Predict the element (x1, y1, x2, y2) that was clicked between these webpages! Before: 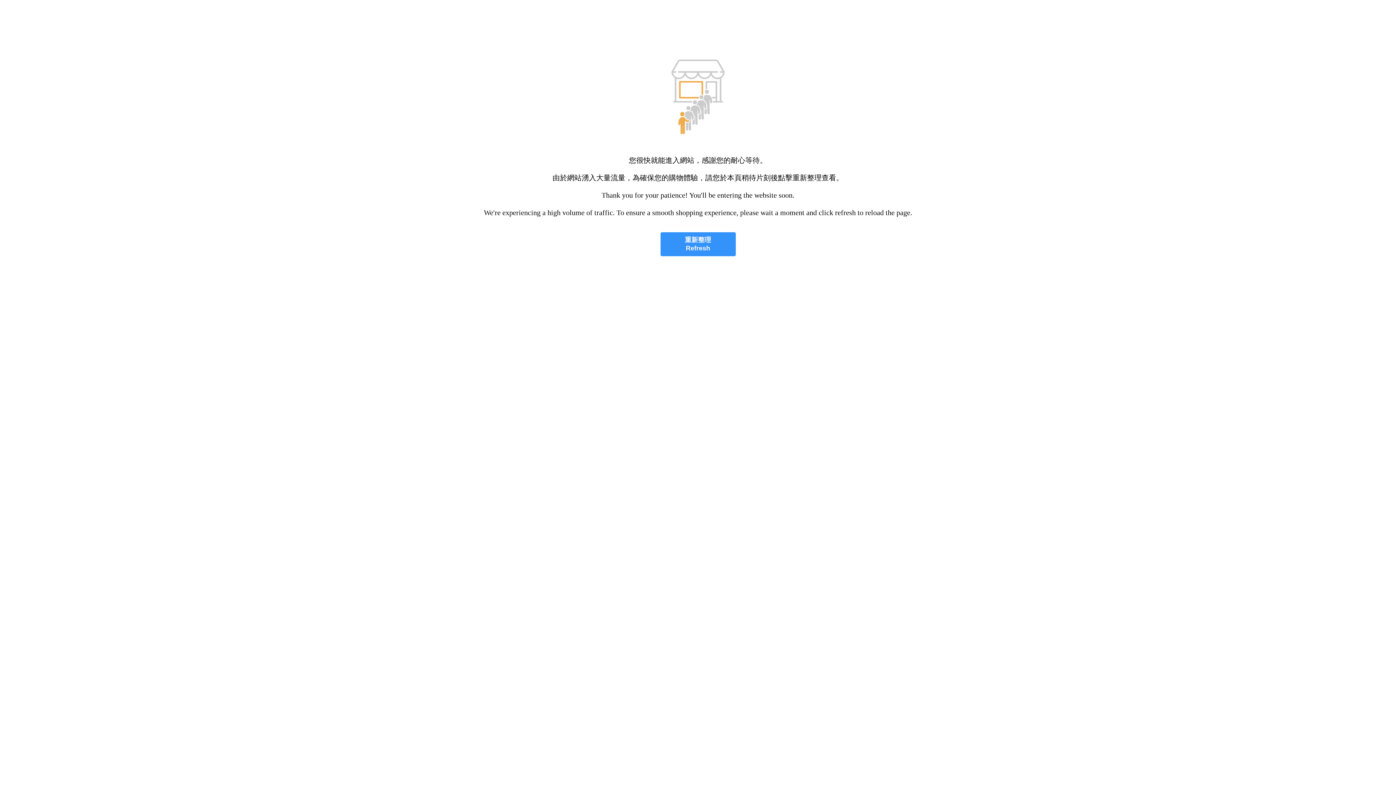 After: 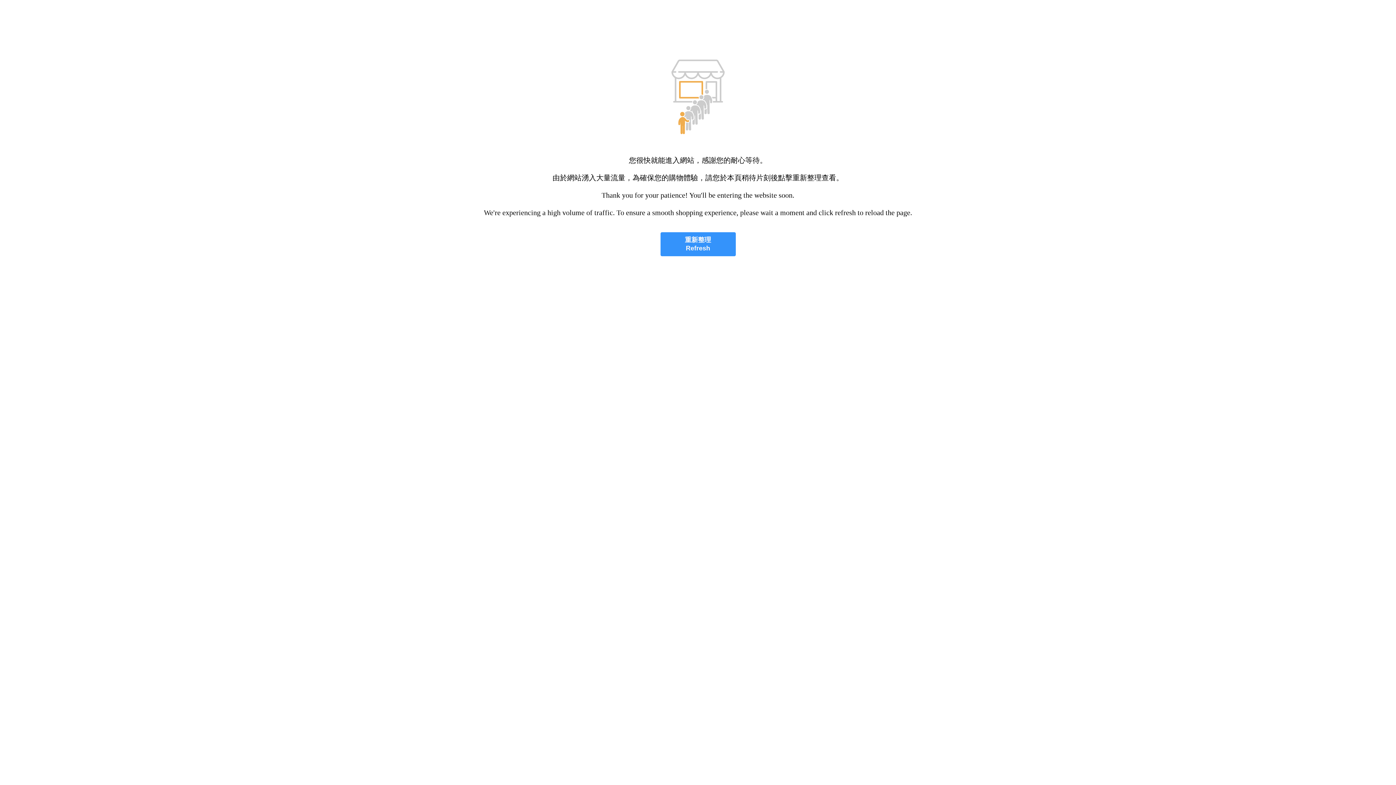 Action: bbox: (660, 232, 735, 256) label: 重新整理
Refresh